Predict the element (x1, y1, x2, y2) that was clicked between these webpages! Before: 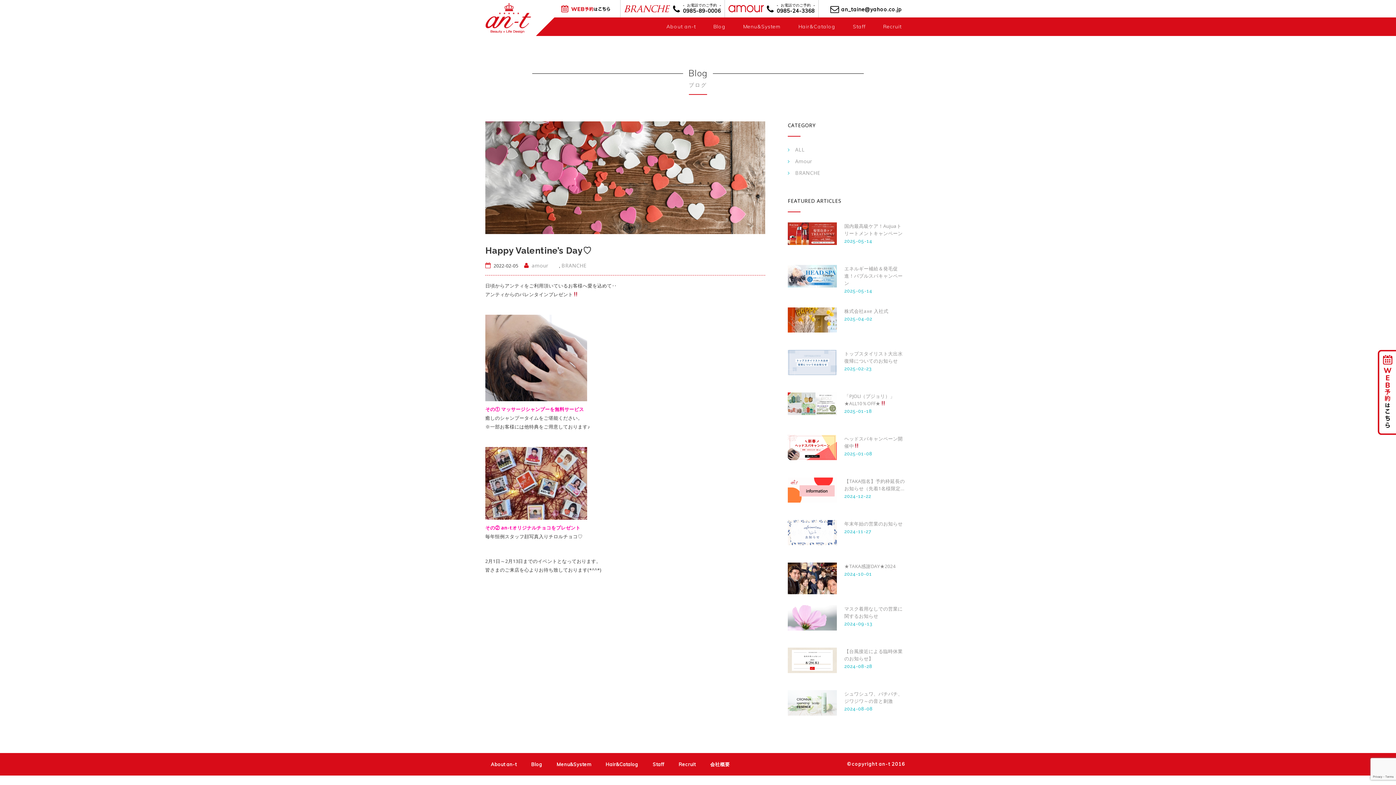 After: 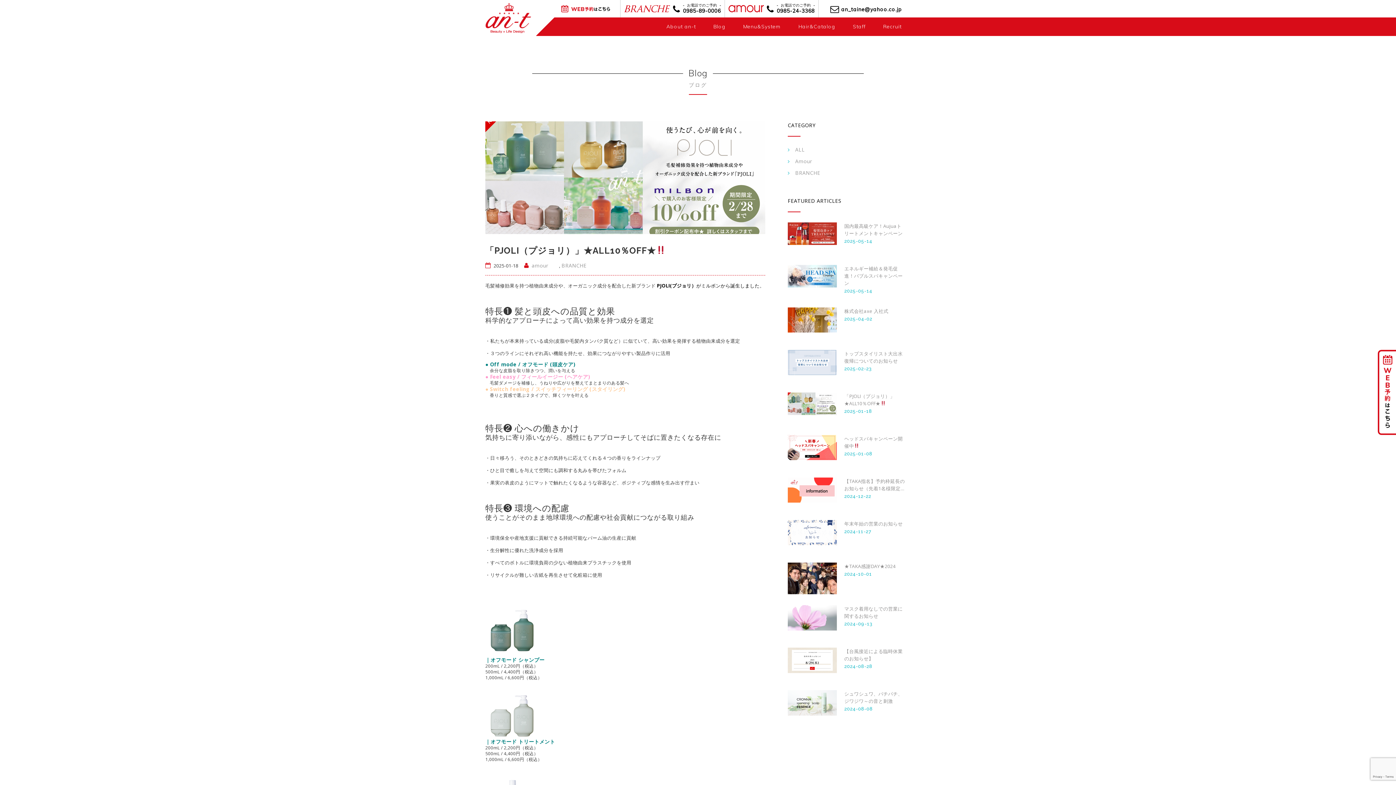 Action: label: 「PJOLI（プジョリ）」★ALL10％OFF★ bbox: (844, 392, 905, 407)